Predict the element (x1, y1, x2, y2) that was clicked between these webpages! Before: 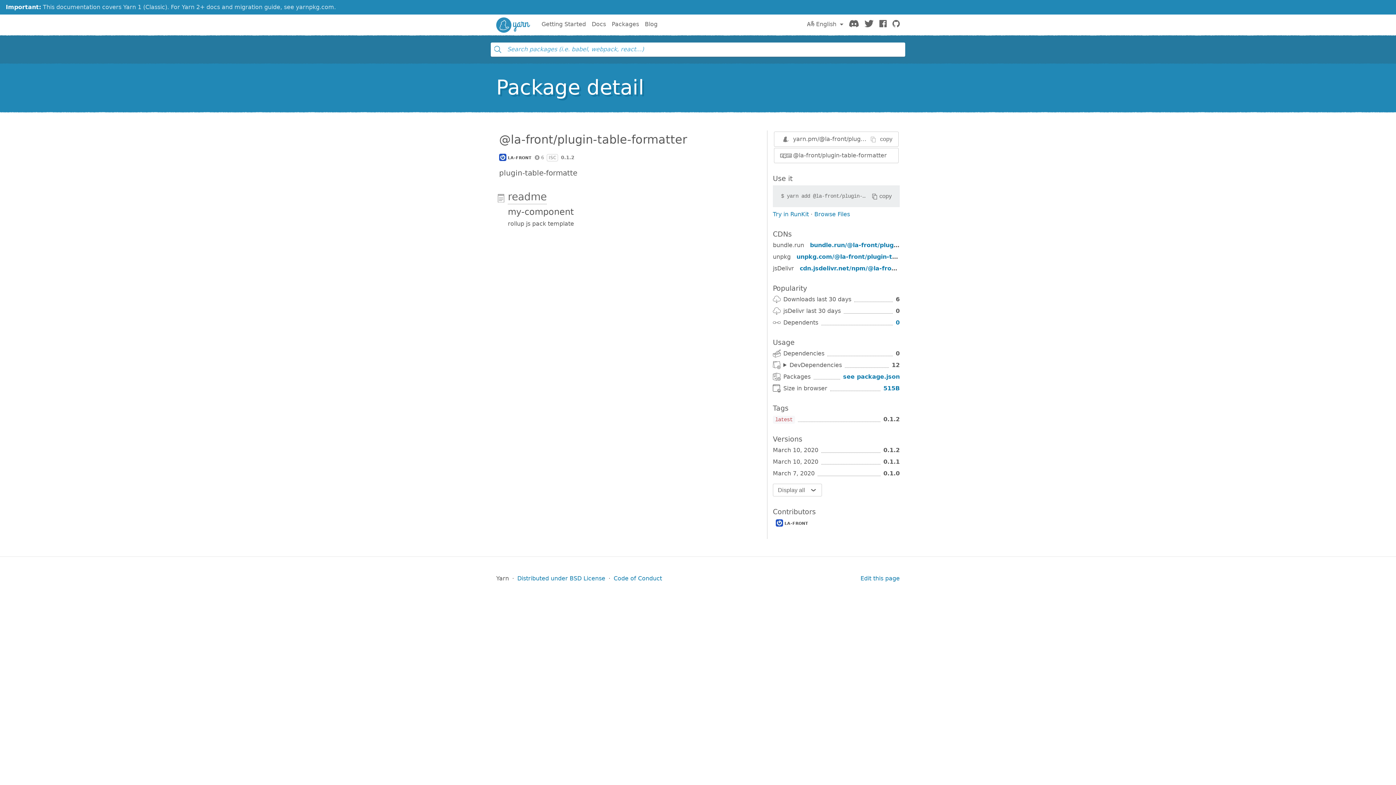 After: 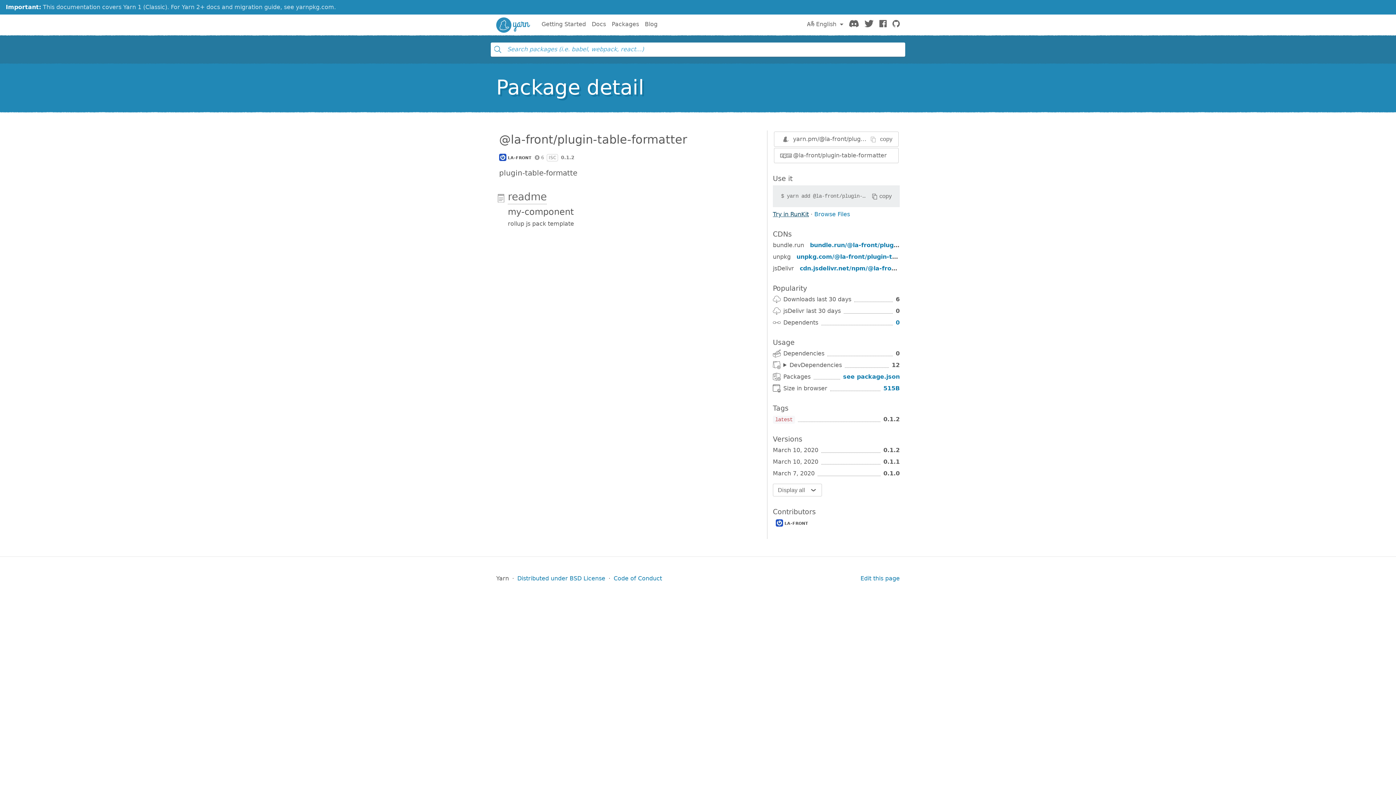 Action: label: Try in RunKit bbox: (773, 210, 809, 217)